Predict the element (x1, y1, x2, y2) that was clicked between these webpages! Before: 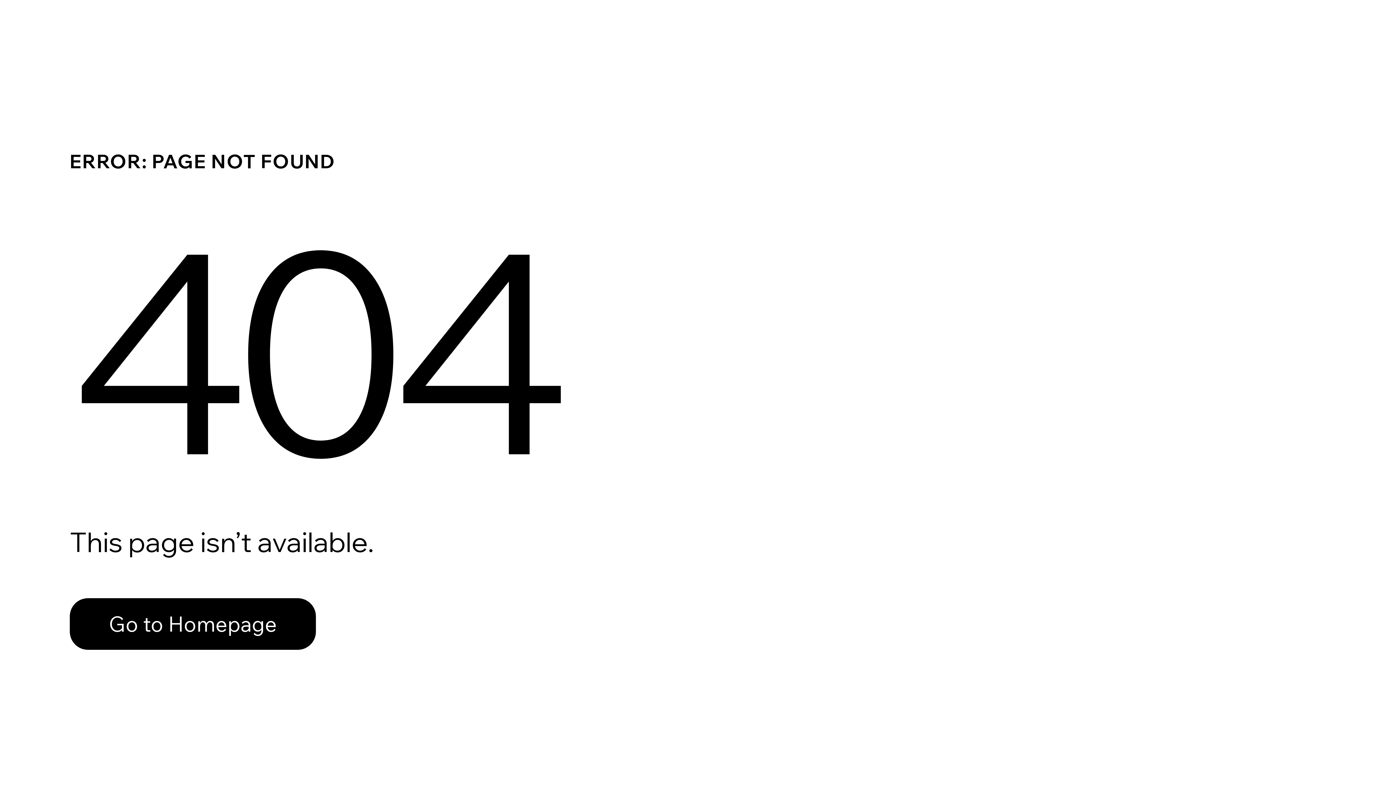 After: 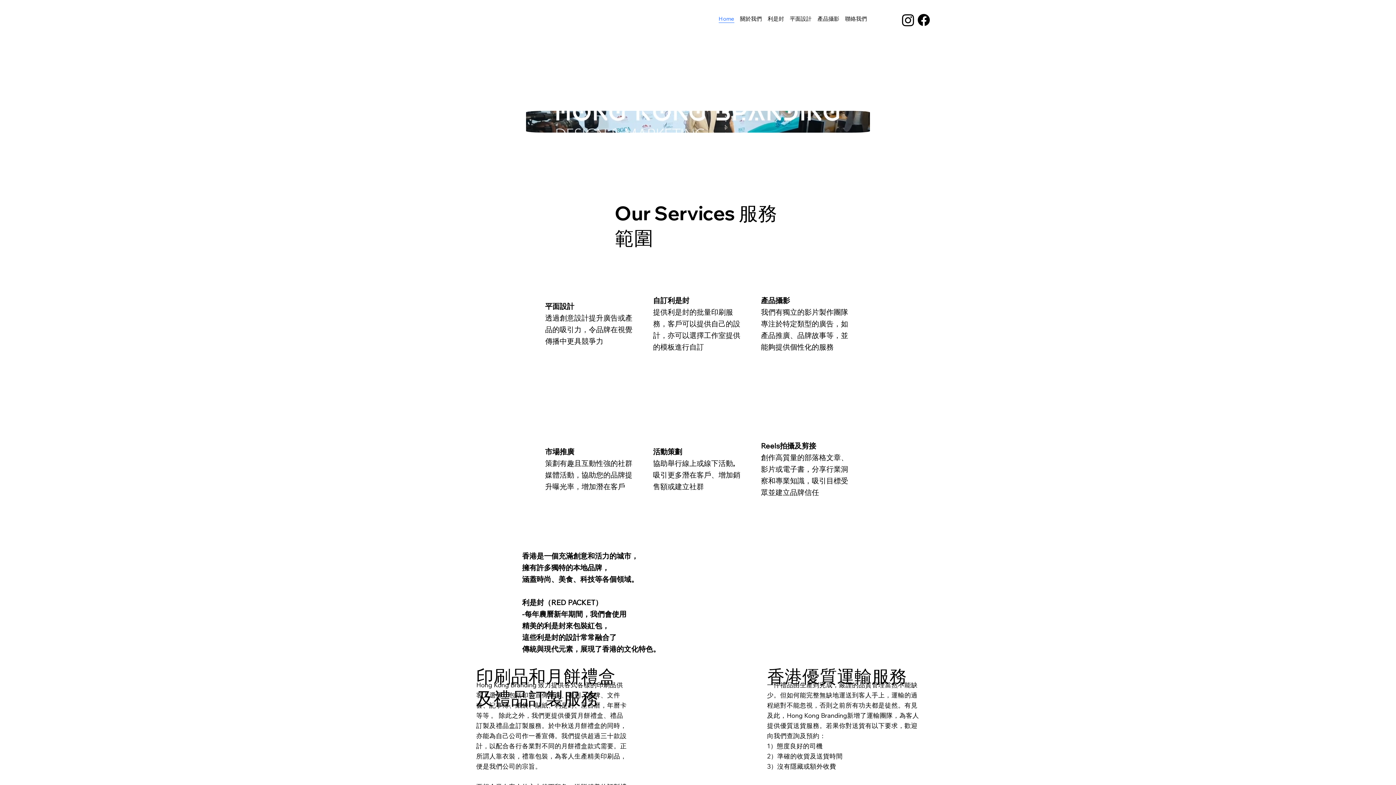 Action: label: Go to Homepage bbox: (69, 598, 316, 650)